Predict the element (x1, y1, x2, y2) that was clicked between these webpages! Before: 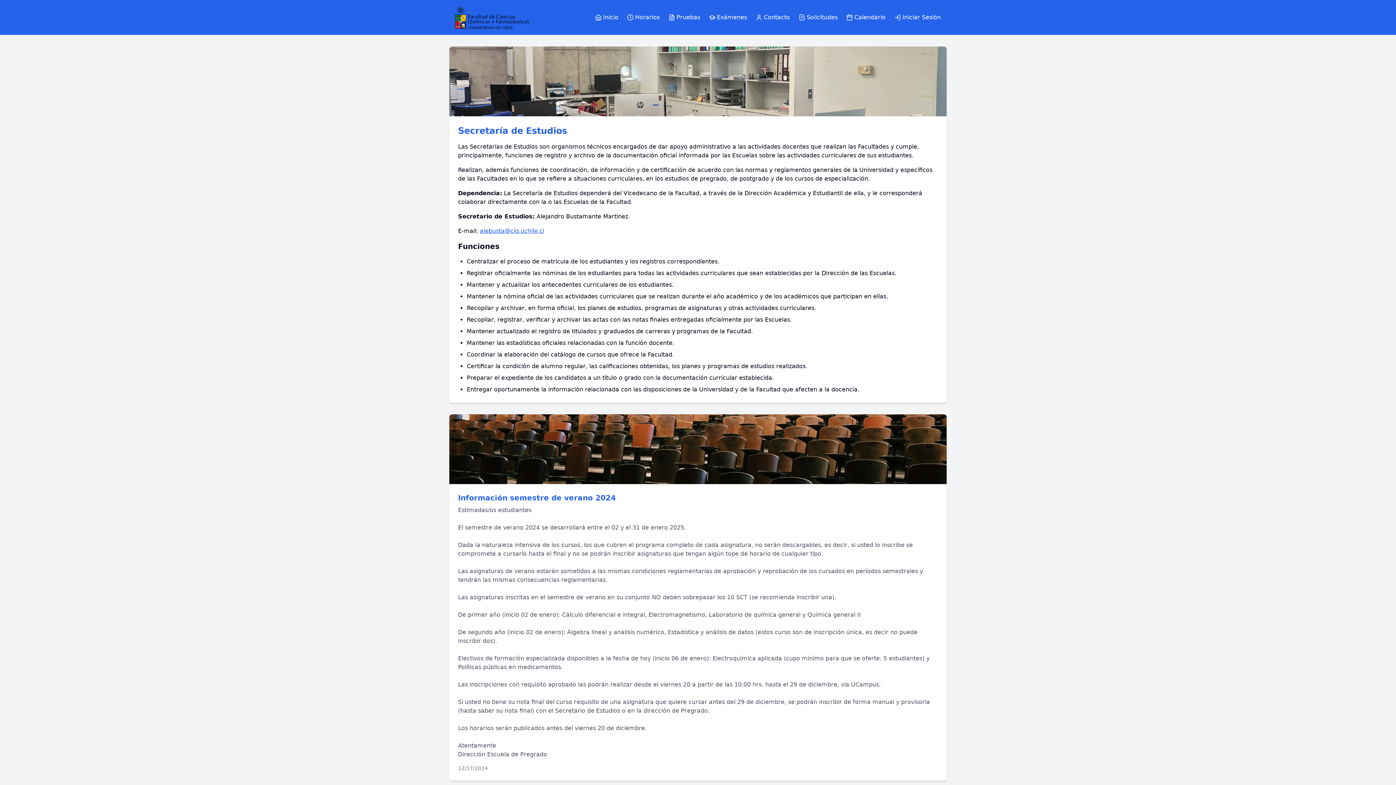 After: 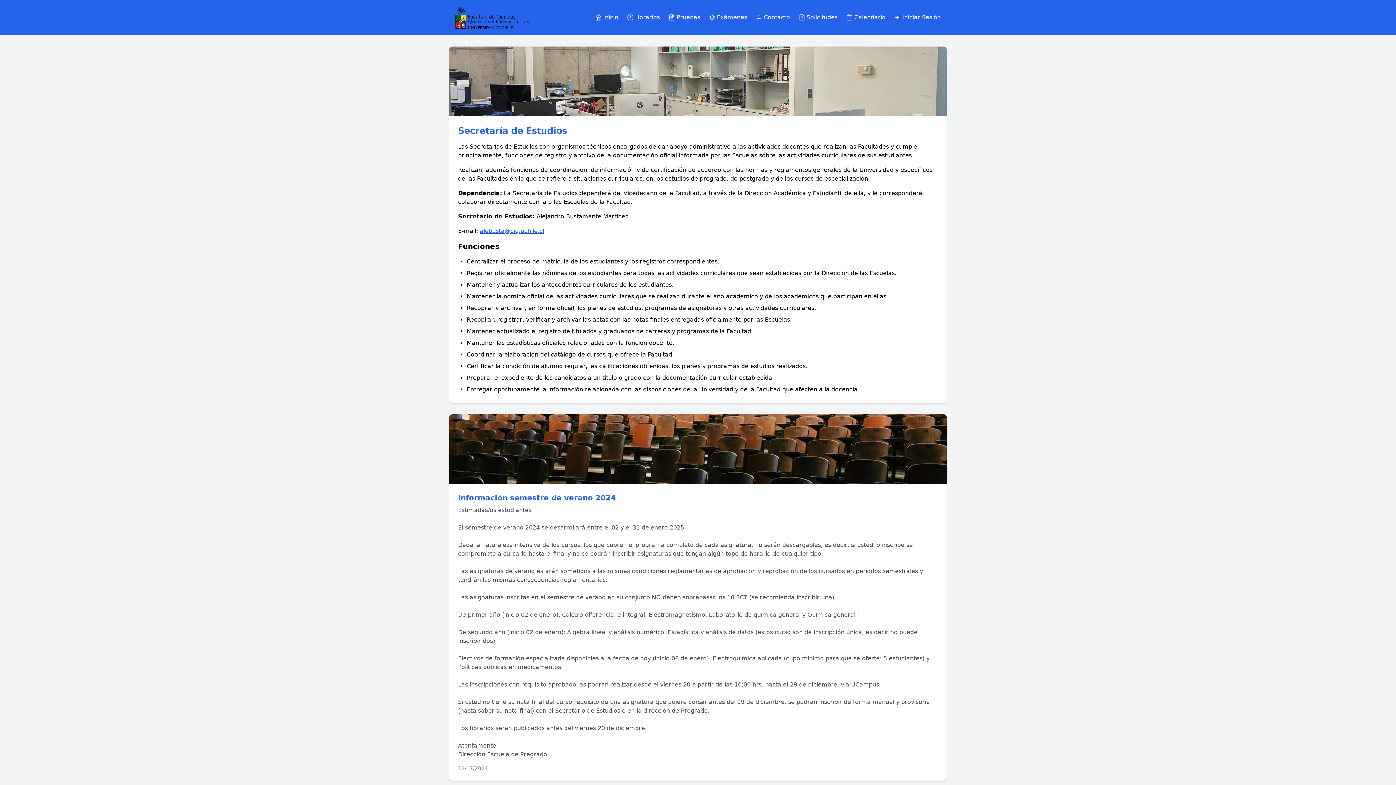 Action: bbox: (595, 13, 618, 21) label: Inicio